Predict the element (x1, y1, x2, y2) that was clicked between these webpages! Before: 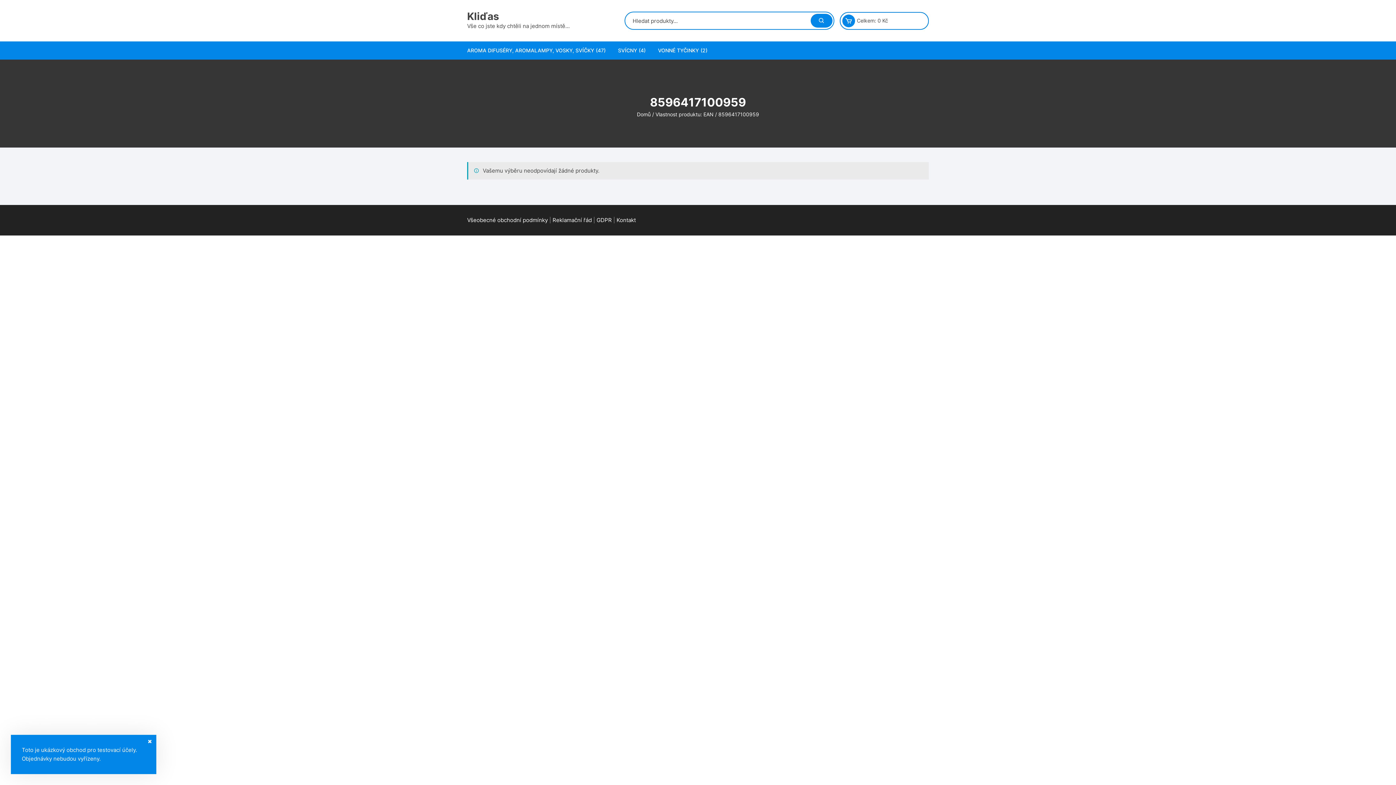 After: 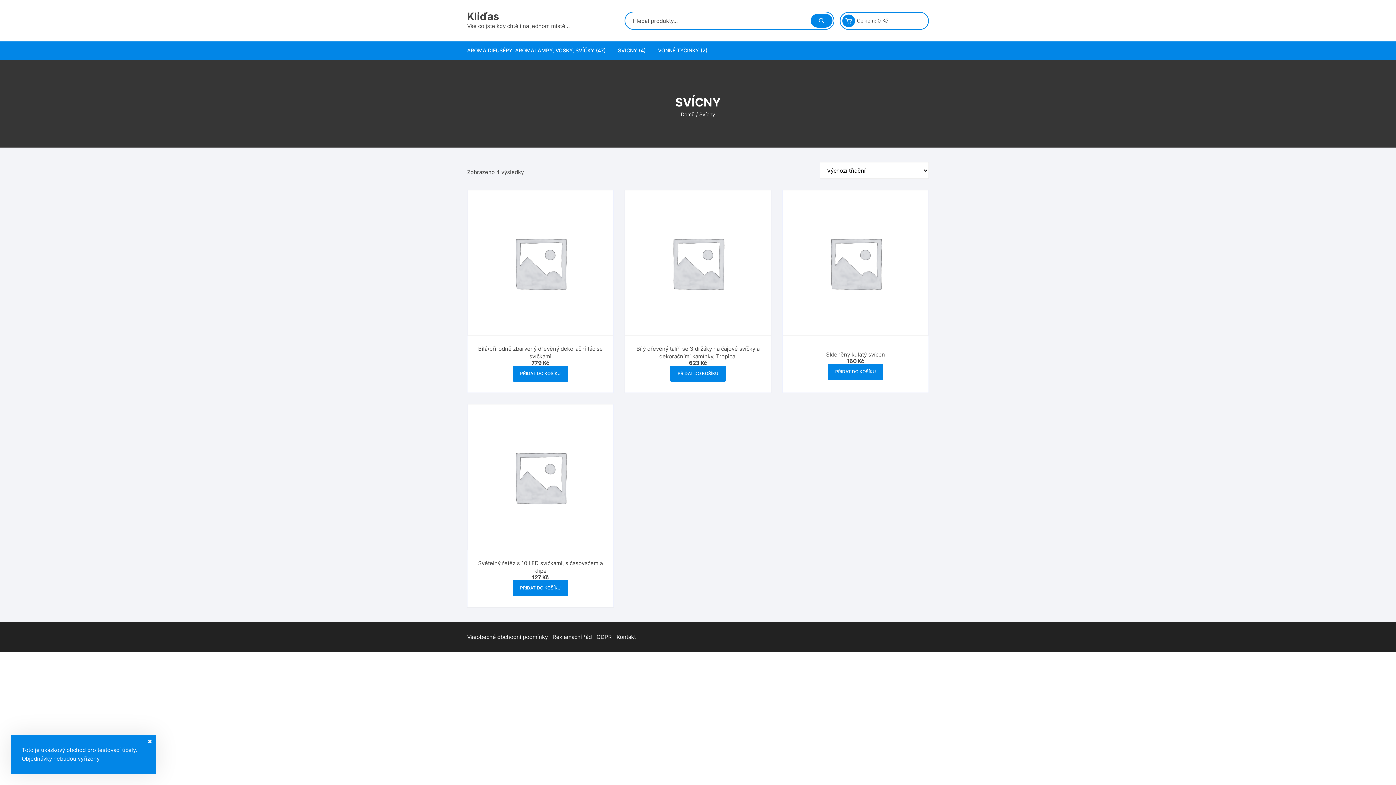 Action: bbox: (612, 41, 651, 59) label: SVÍCNY (4)